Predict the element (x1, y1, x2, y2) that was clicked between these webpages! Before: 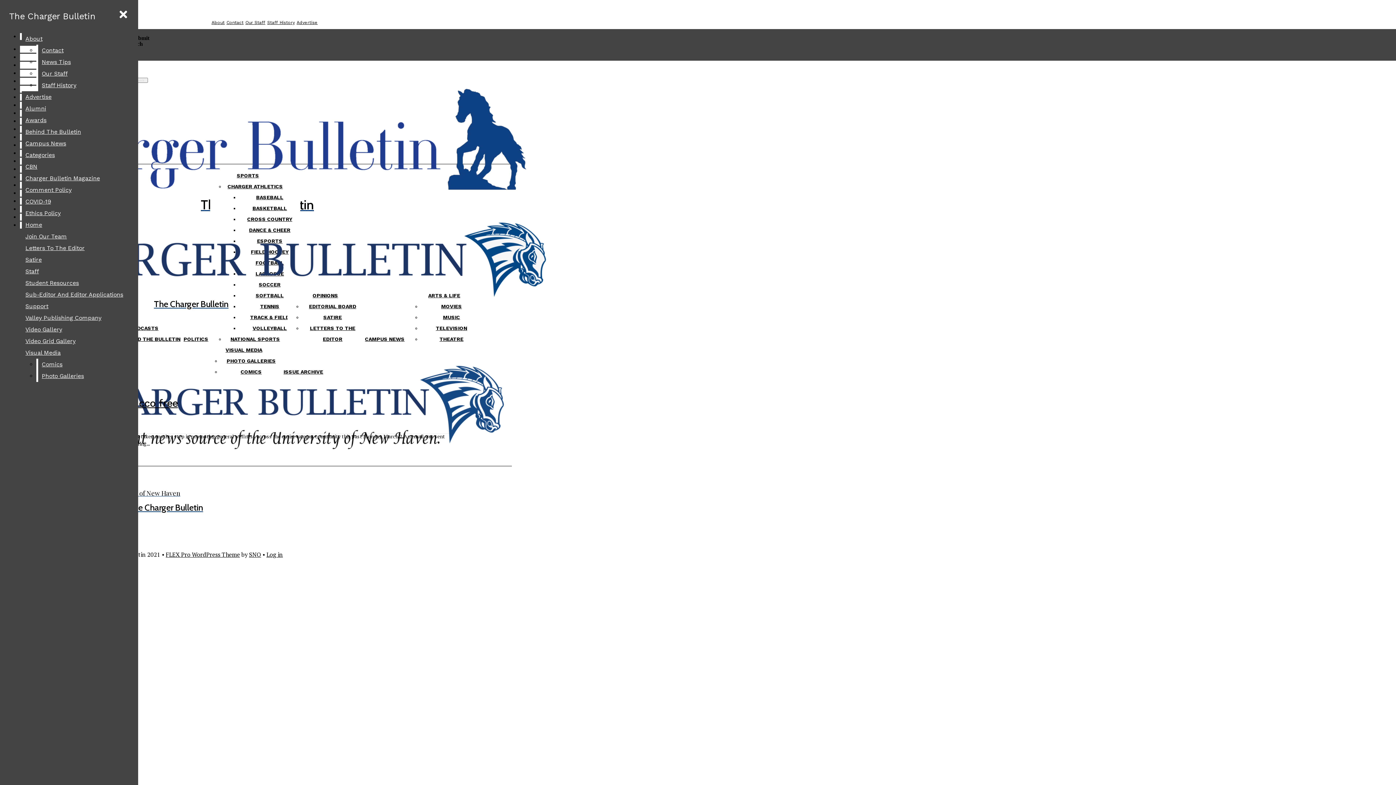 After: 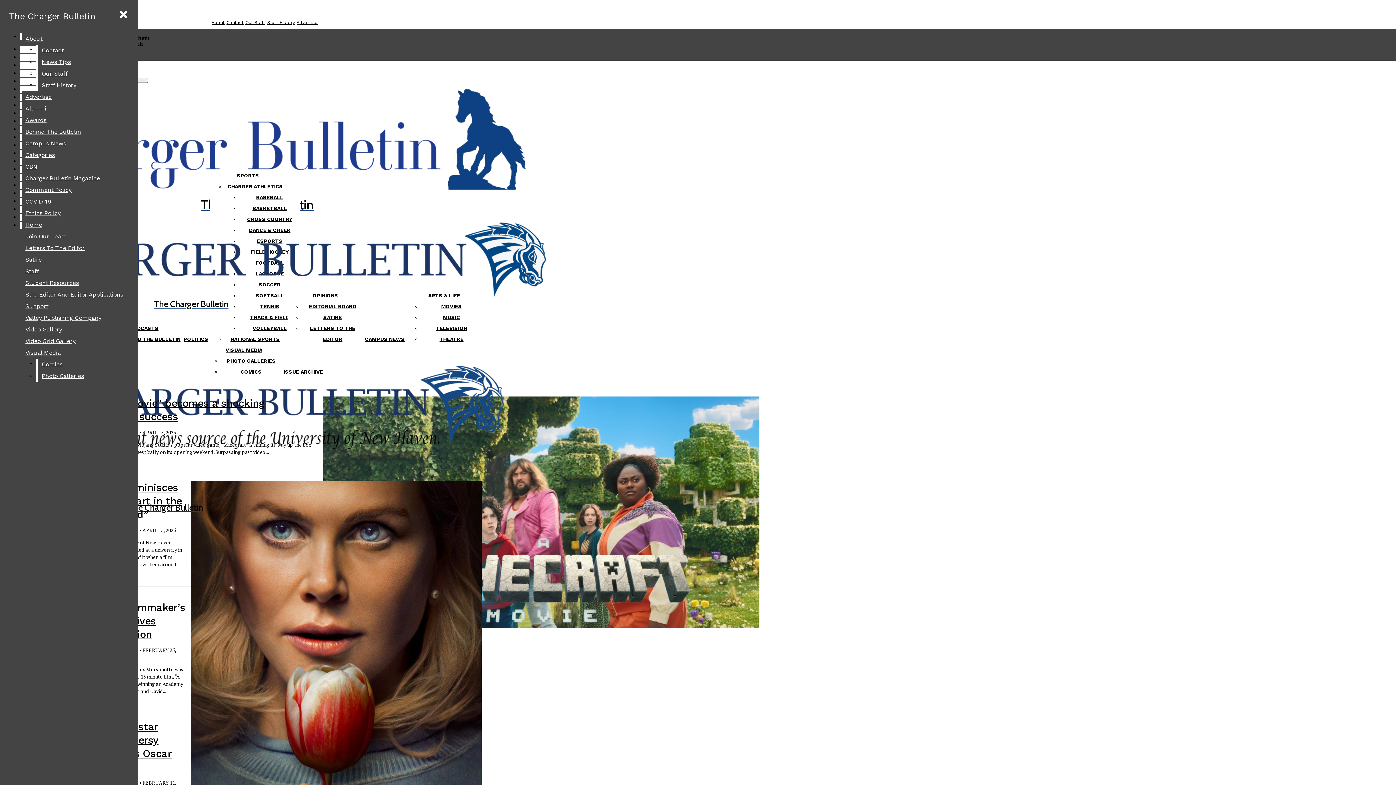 Action: bbox: (441, 303, 462, 309) label: MOVIES